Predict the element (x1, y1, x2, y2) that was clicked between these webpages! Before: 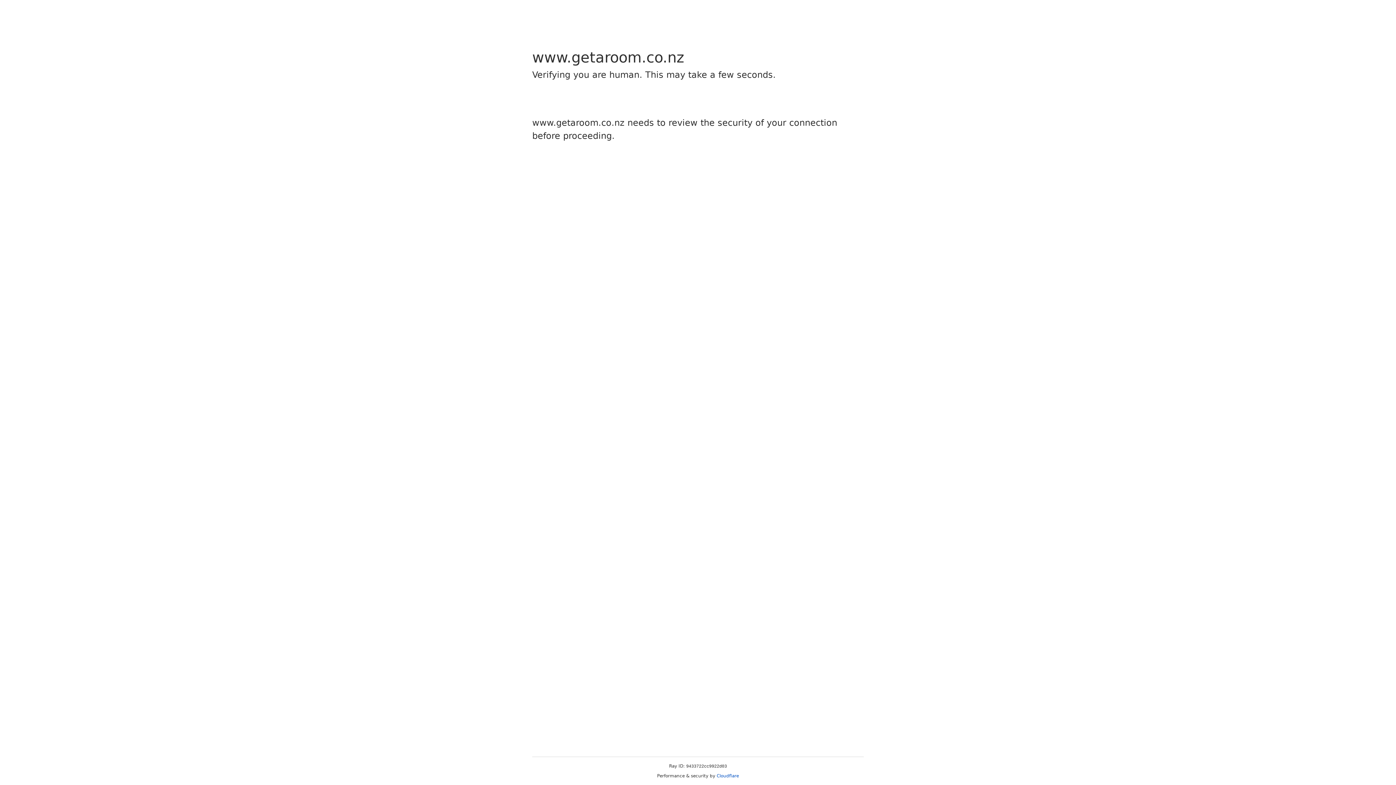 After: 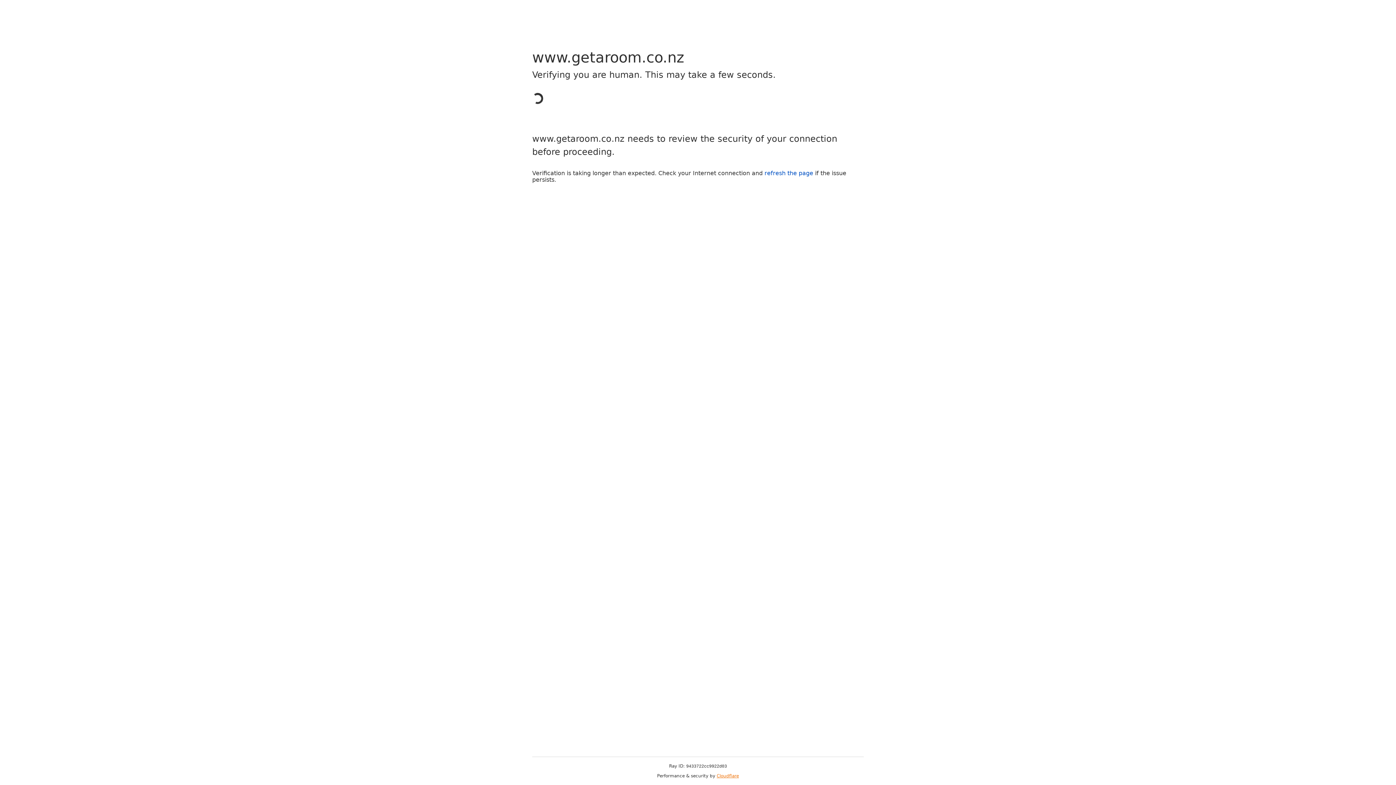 Action: bbox: (716, 773, 739, 778) label: Cloudflare